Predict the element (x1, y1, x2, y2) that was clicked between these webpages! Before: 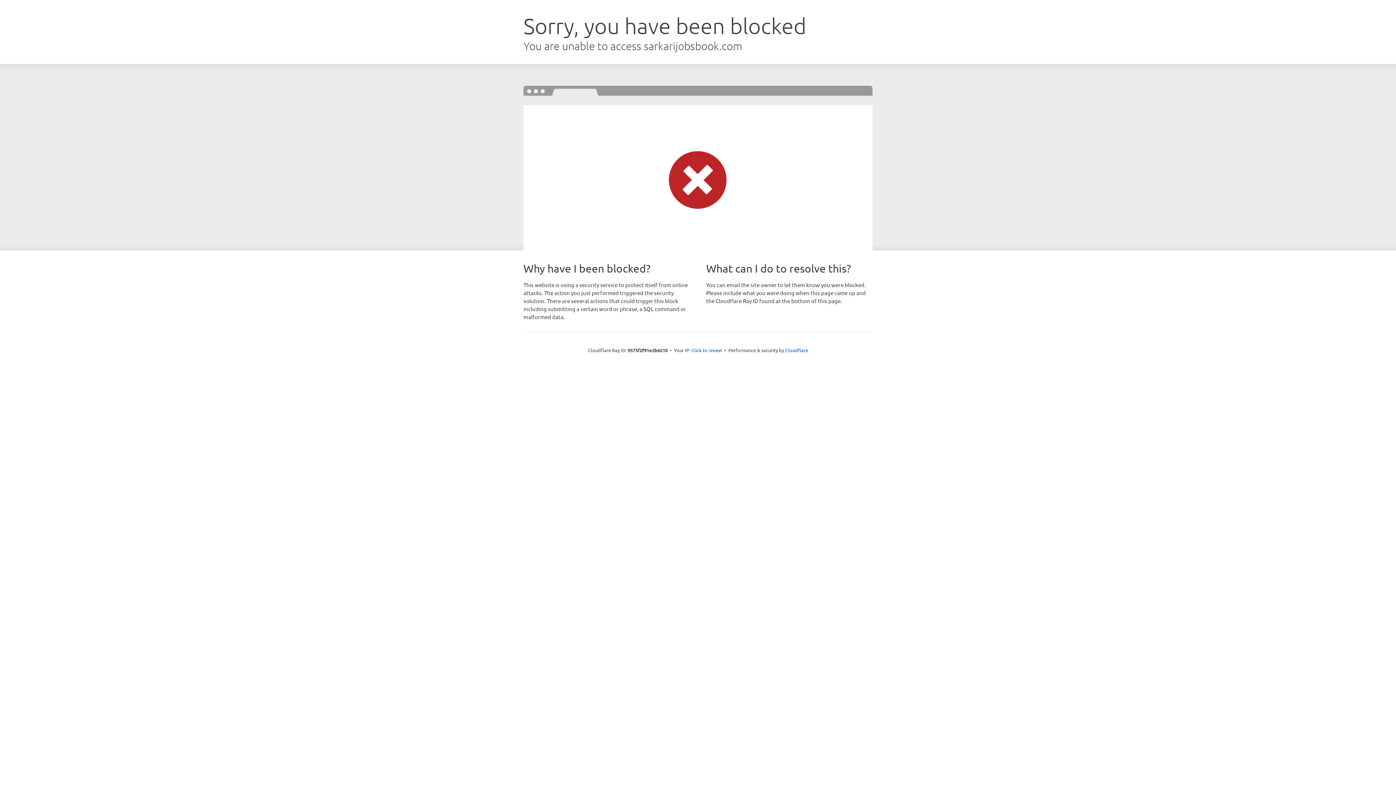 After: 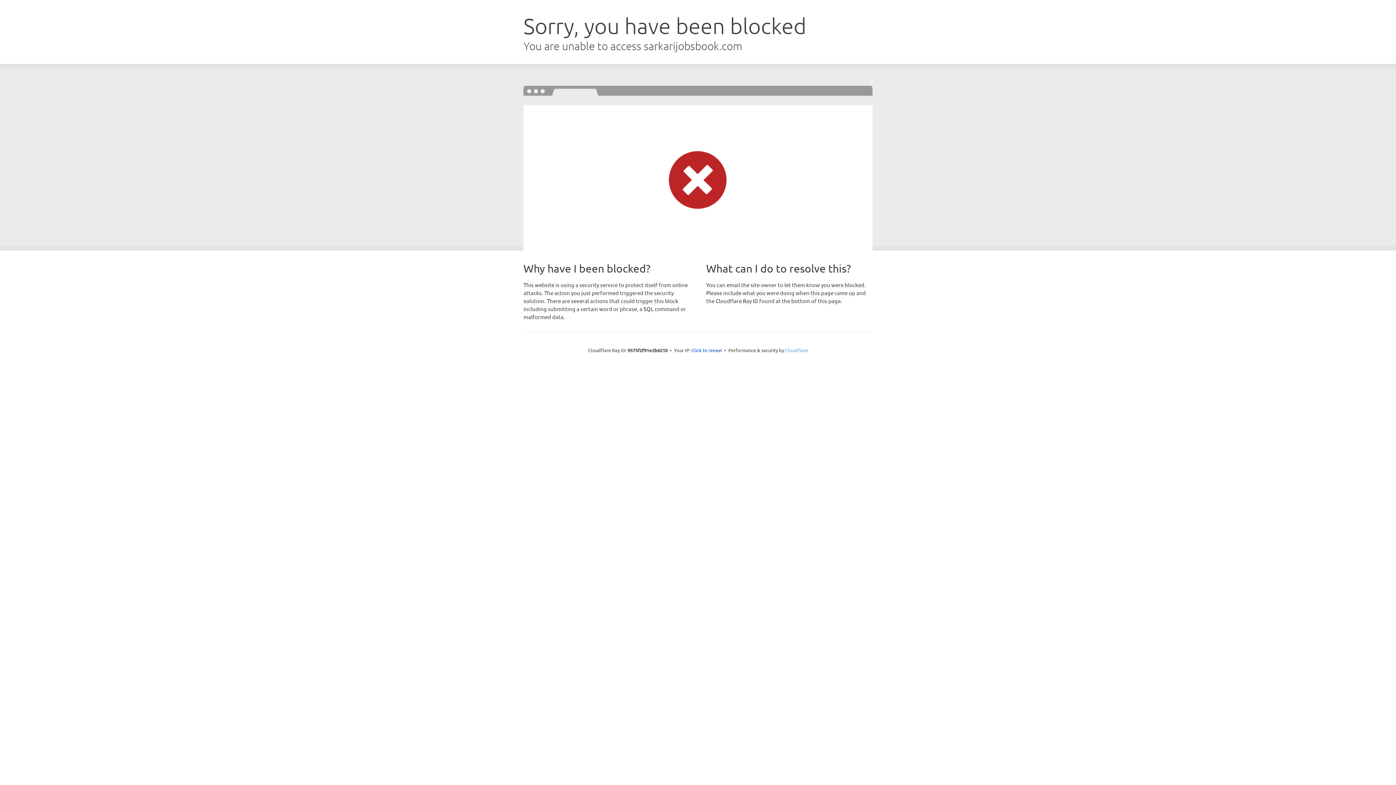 Action: bbox: (785, 347, 808, 353) label: Cloudflare